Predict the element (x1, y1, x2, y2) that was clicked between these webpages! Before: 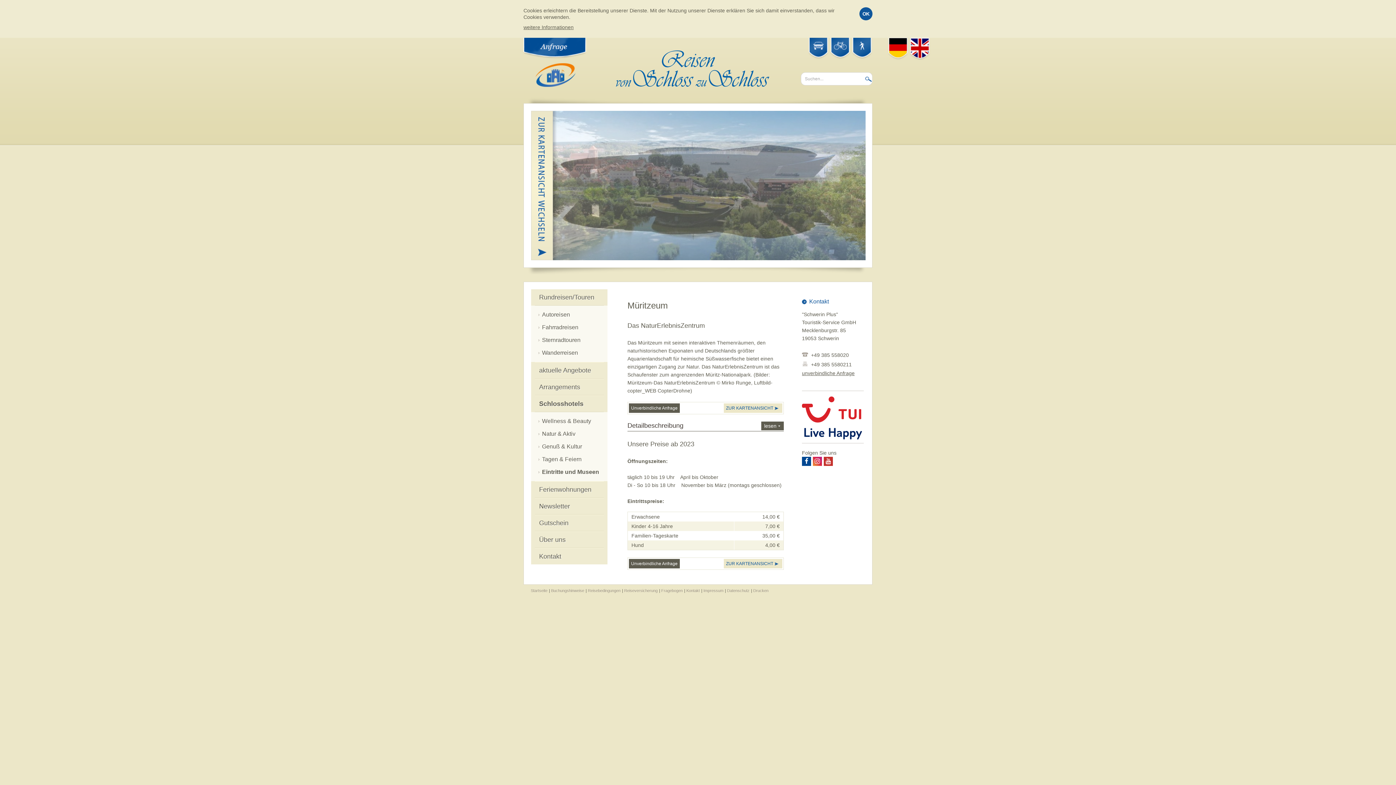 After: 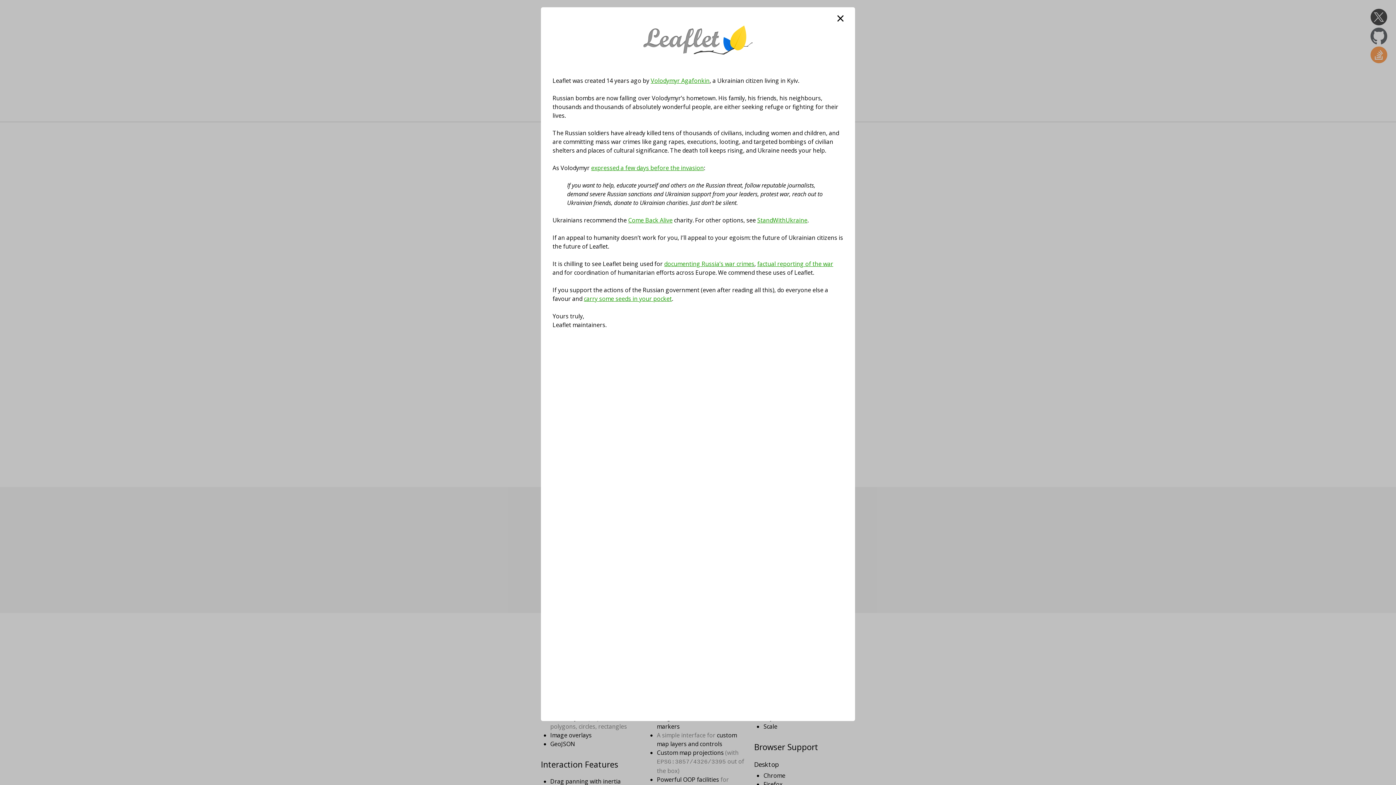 Action: bbox: (836, 242, 864, 248) label: Leaflet